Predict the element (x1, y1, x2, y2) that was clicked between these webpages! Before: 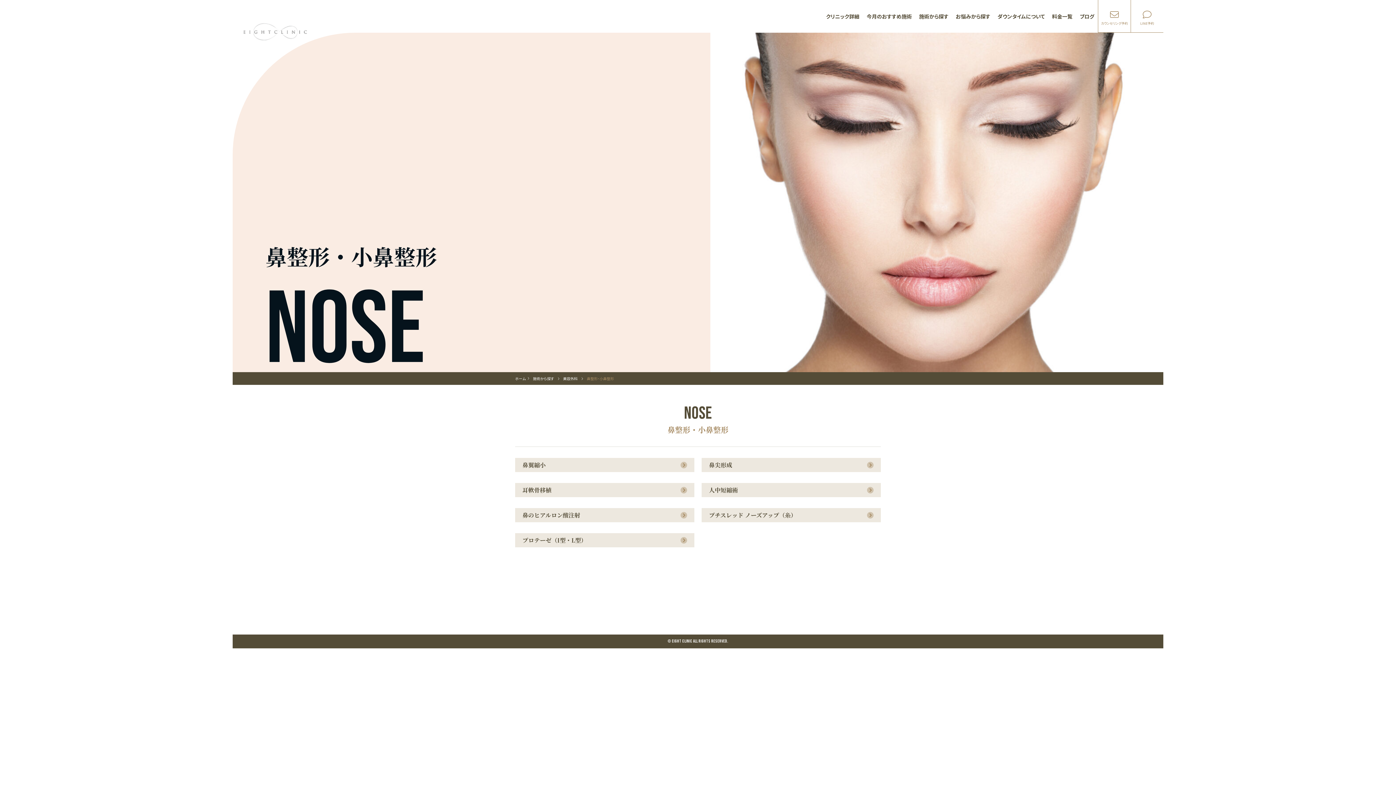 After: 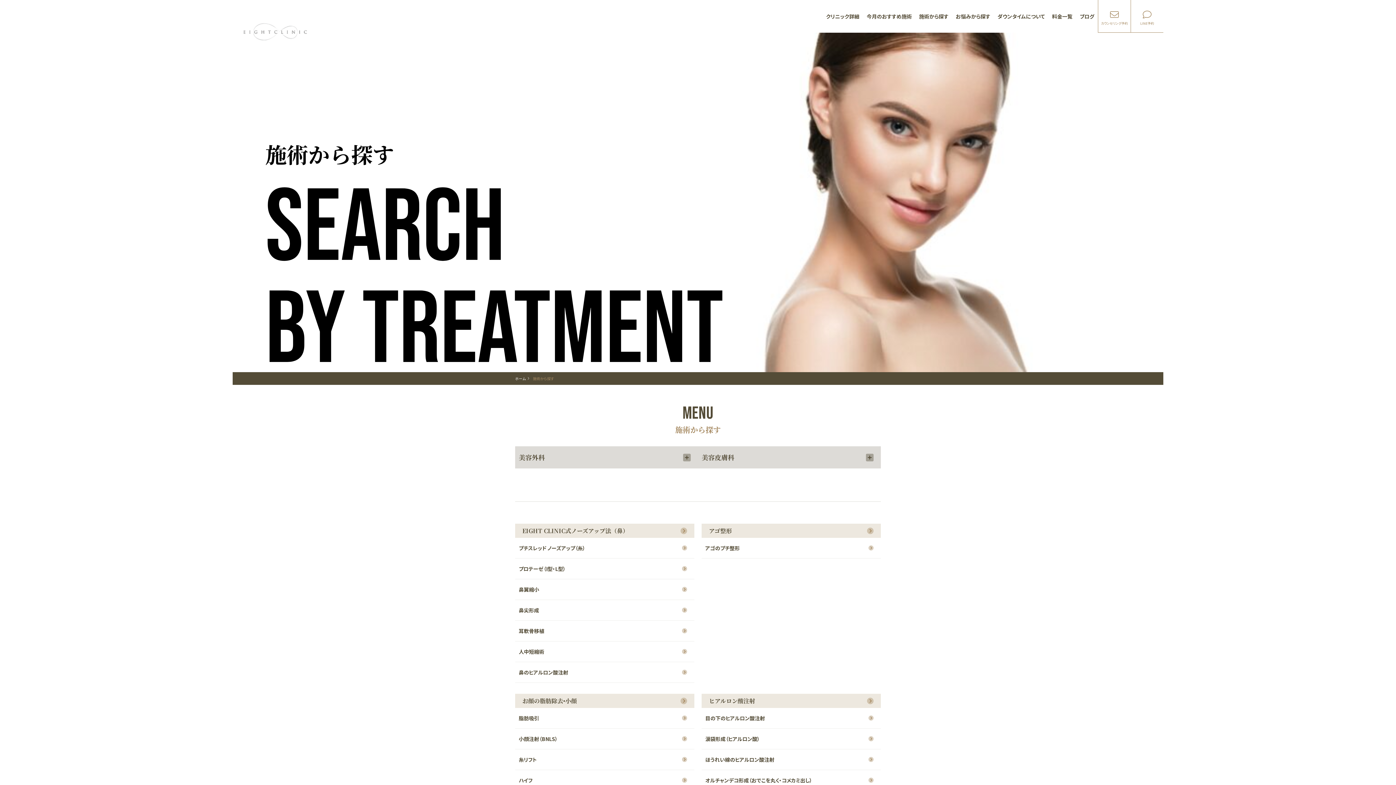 Action: bbox: (915, 0, 952, 32) label: 施術から探す